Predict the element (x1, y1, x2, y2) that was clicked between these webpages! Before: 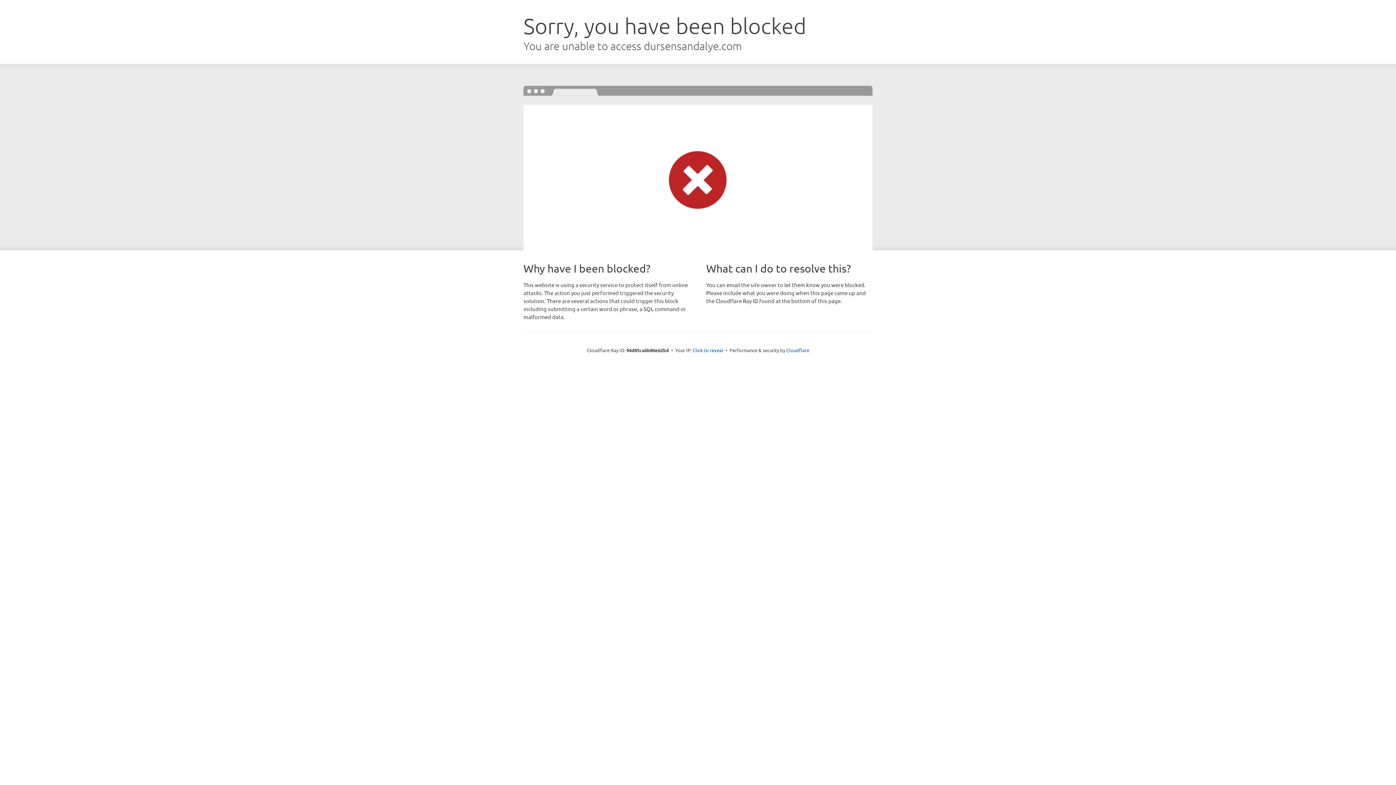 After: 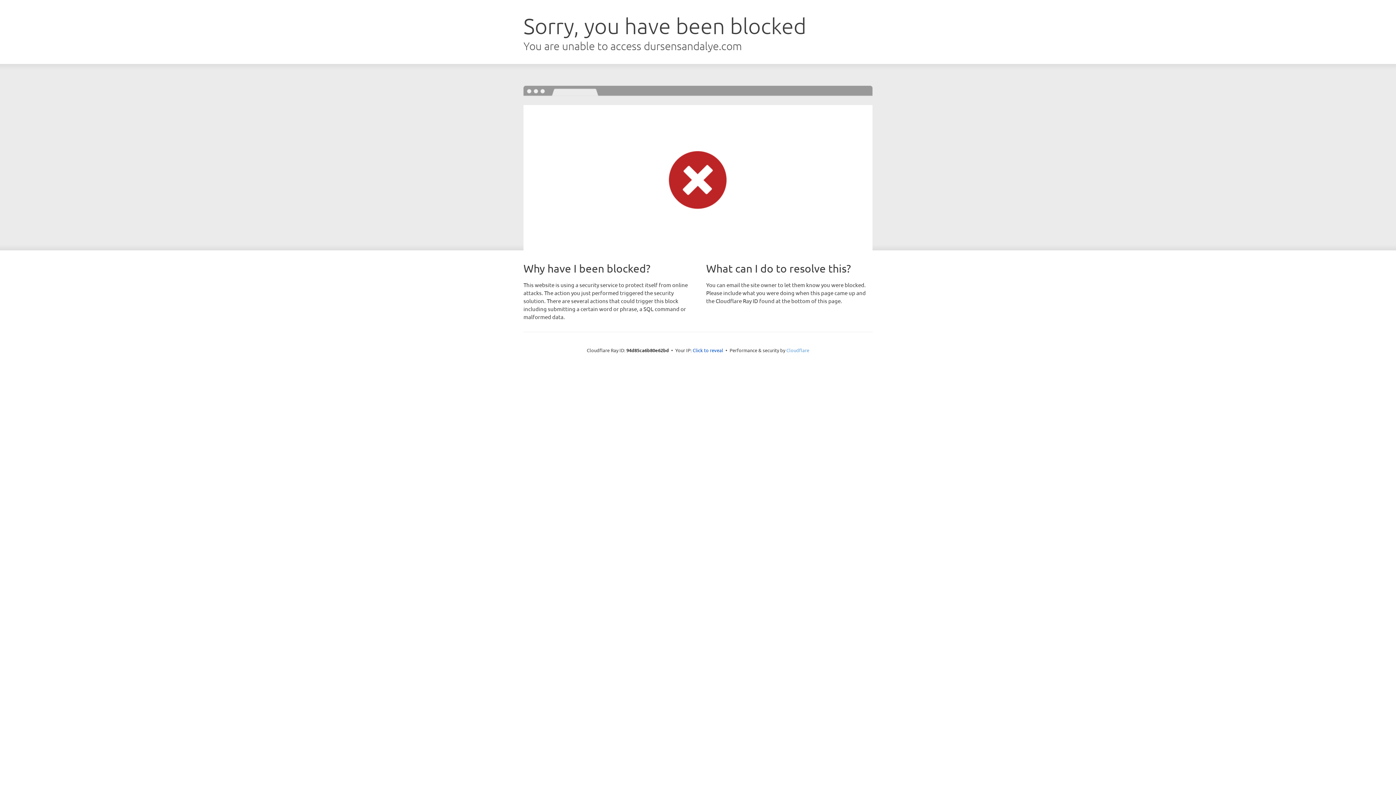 Action: bbox: (786, 347, 809, 353) label: Cloudflare